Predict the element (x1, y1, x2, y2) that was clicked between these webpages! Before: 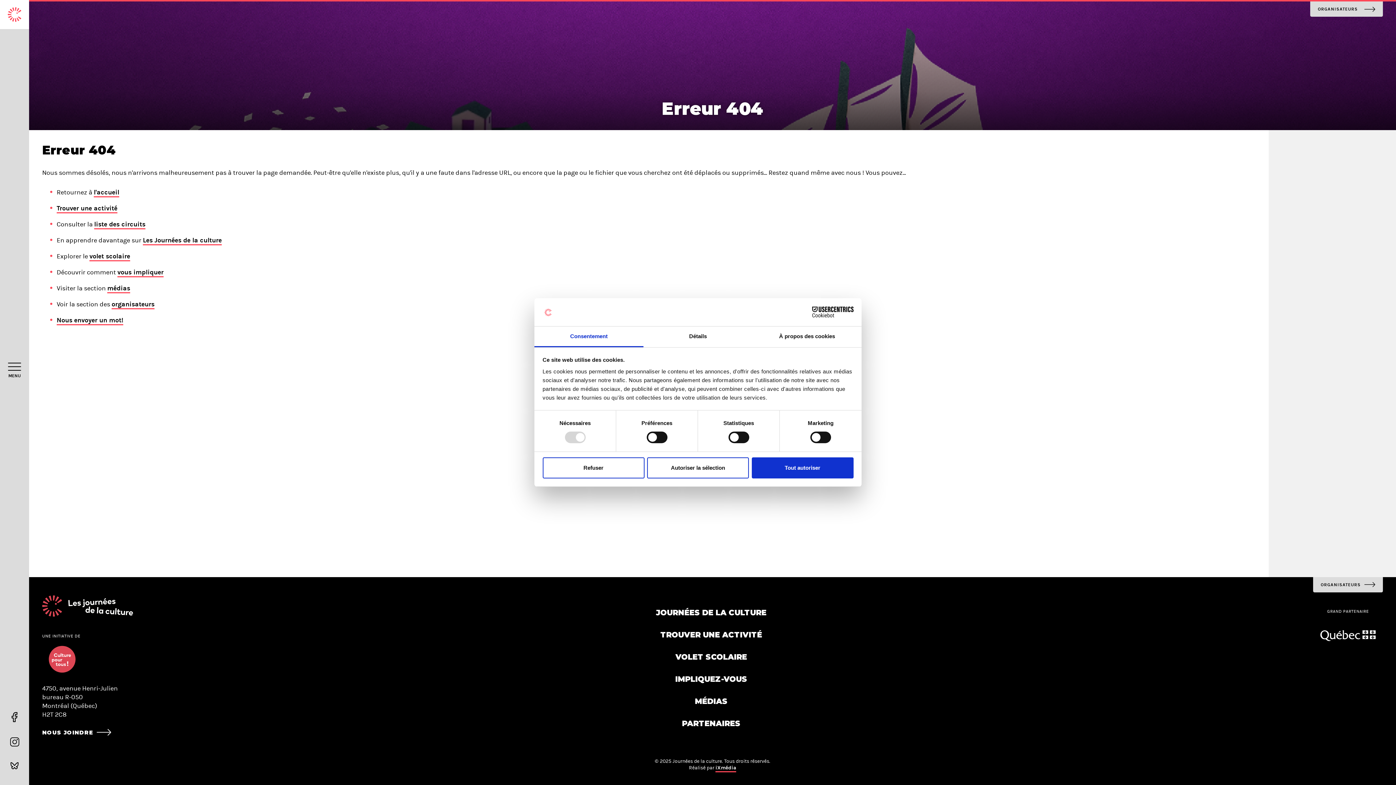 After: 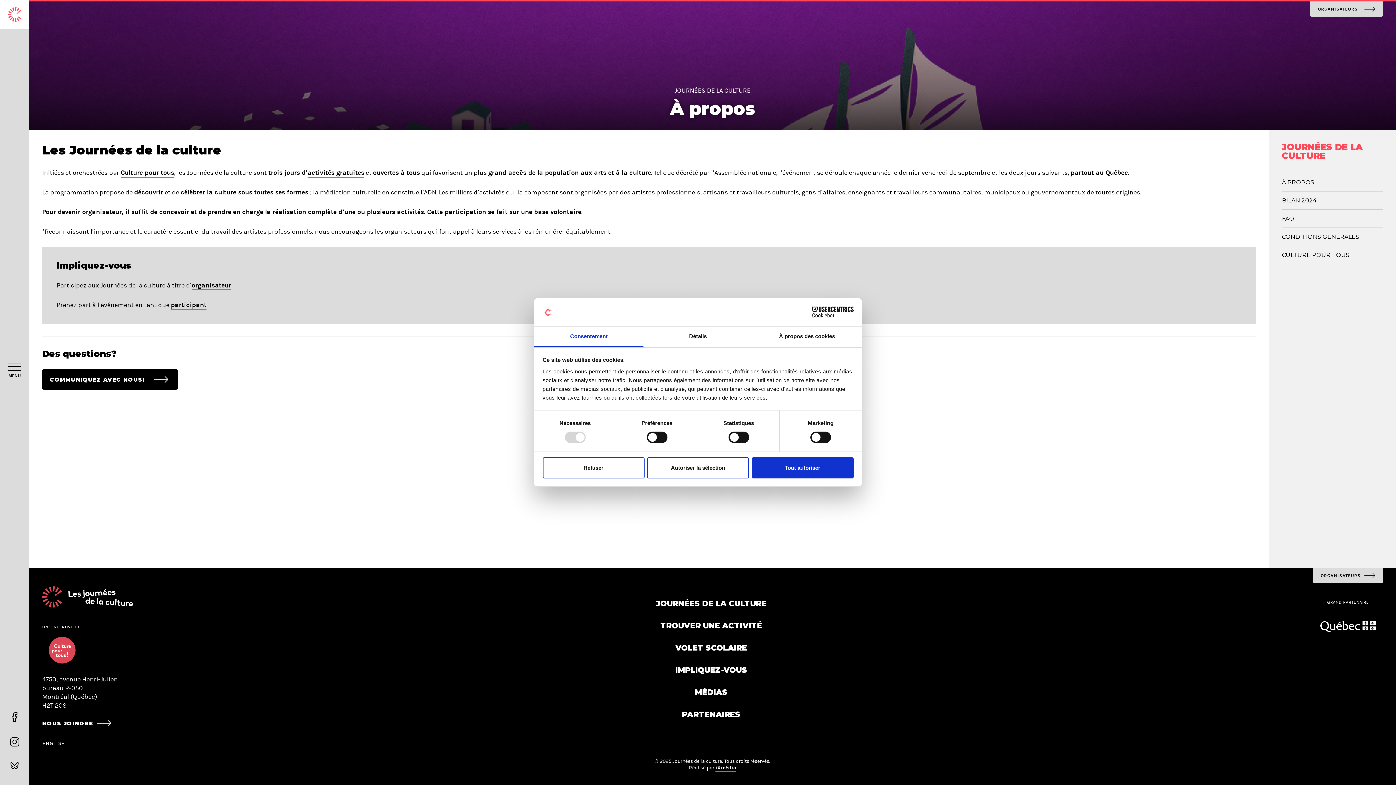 Action: label: JOURNÉES DE LA CULTURE bbox: (656, 608, 766, 619)